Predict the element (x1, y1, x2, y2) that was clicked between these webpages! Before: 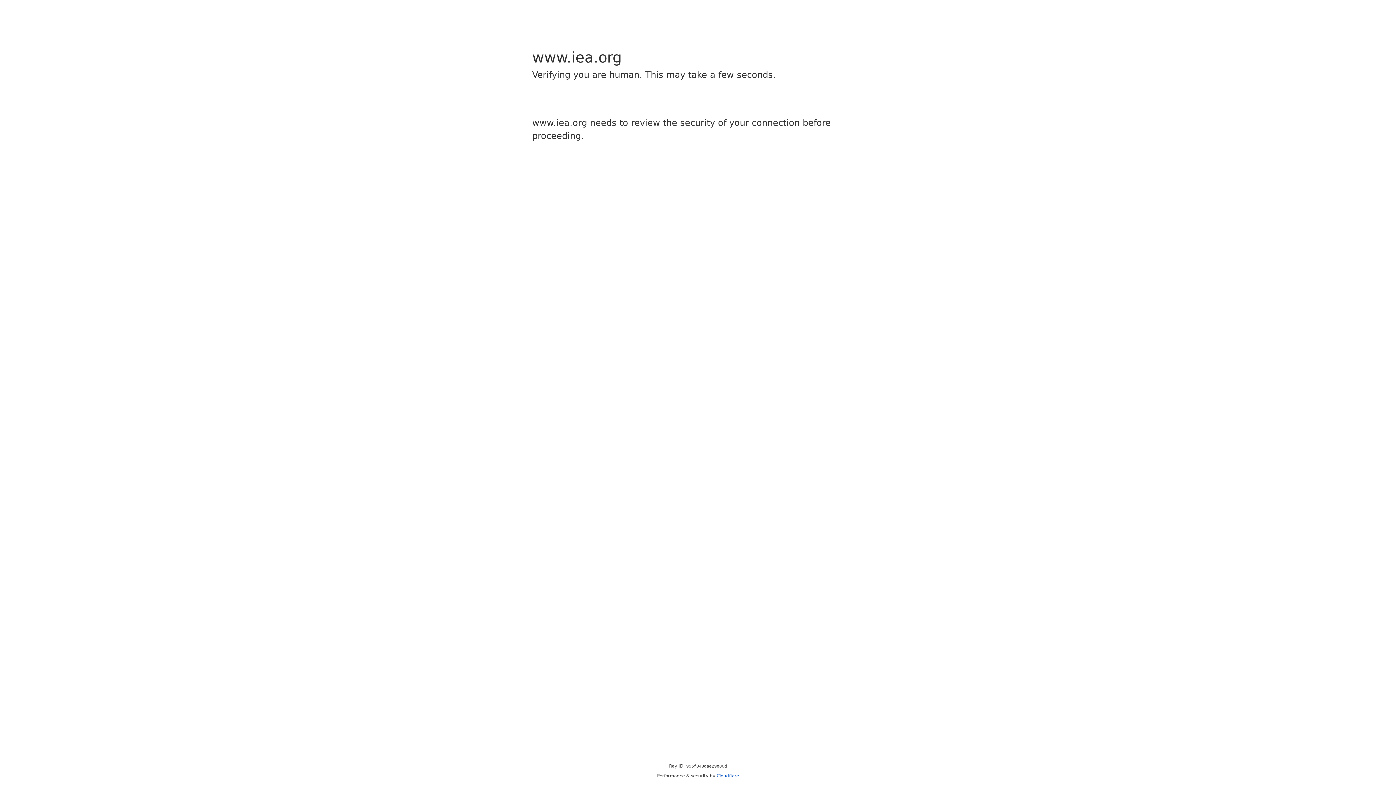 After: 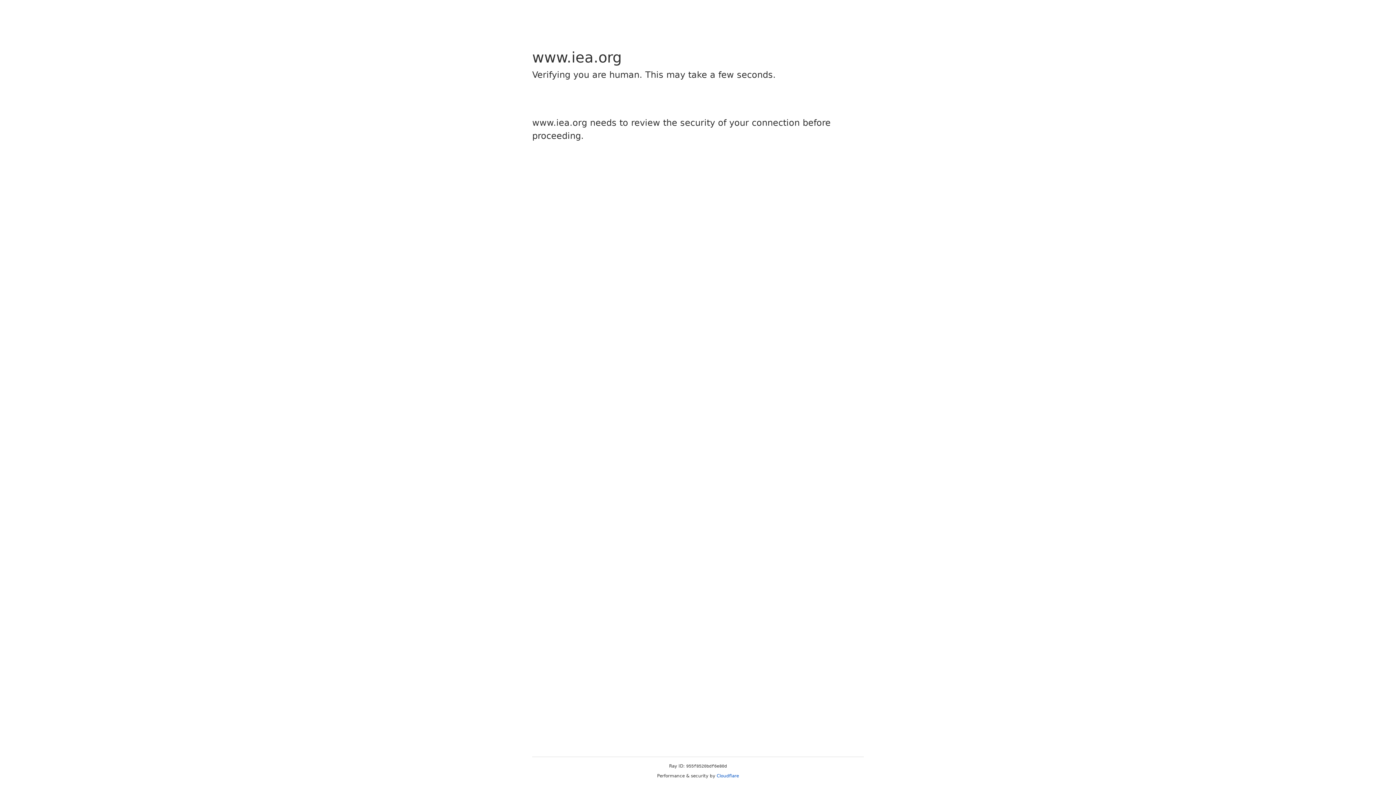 Action: bbox: (716, 773, 739, 778) label: Cloudflare